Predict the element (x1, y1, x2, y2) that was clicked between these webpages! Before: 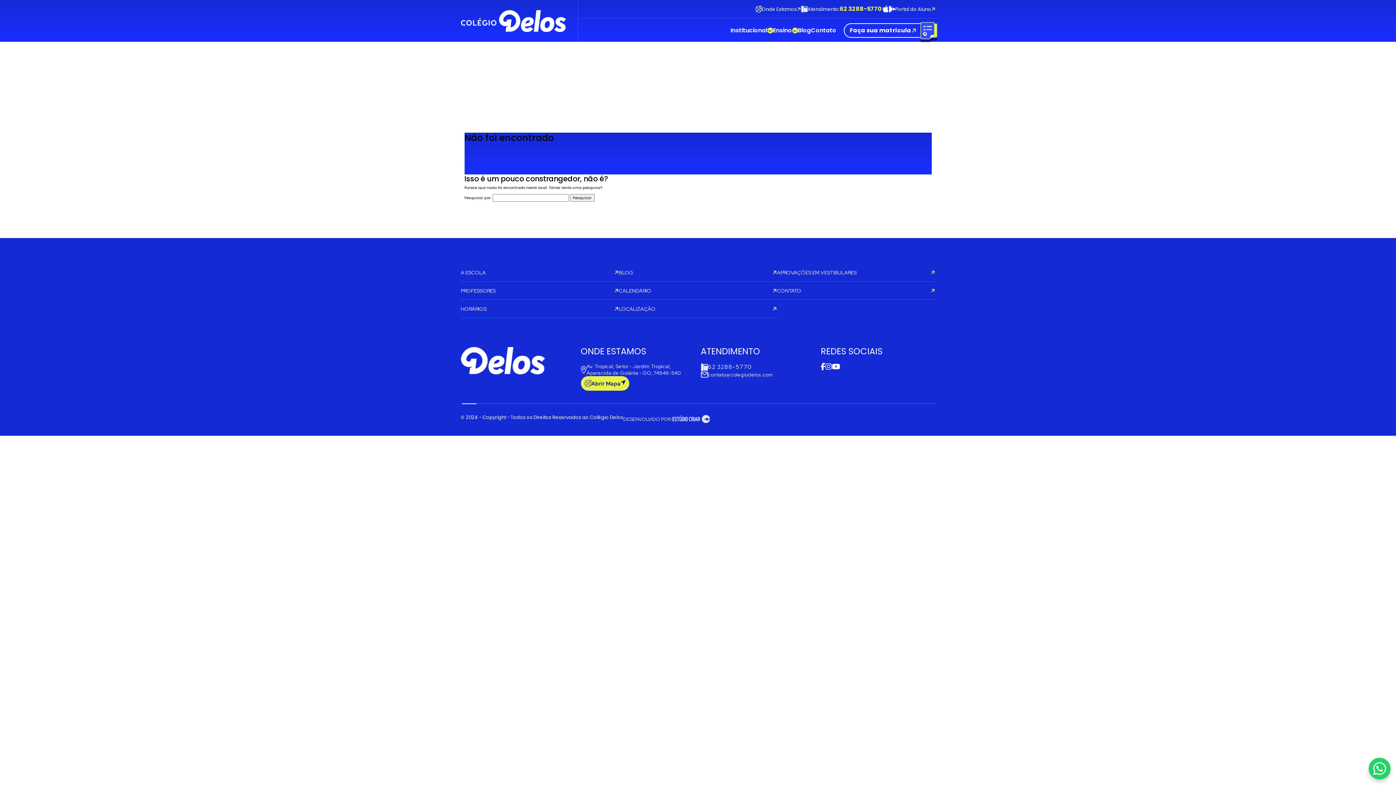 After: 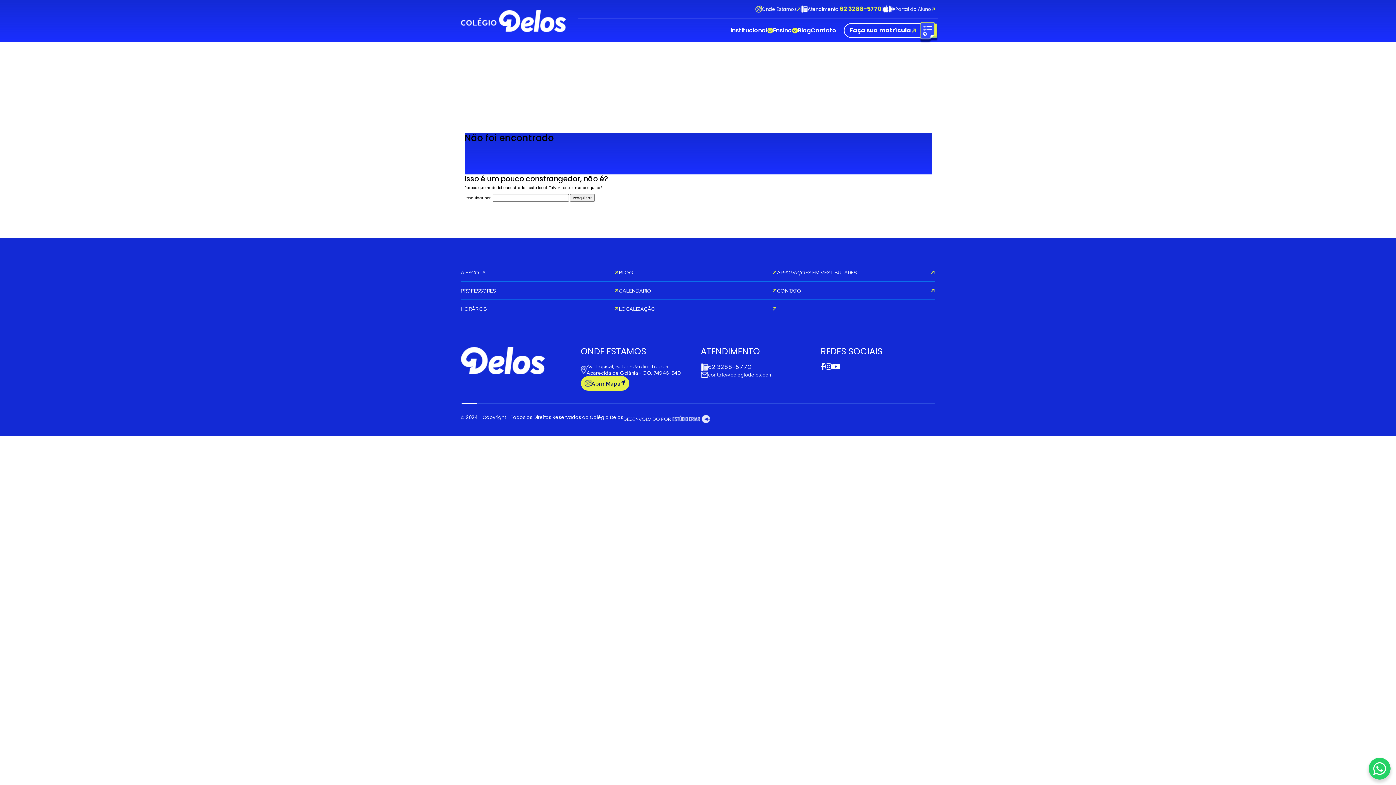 Action: bbox: (1369, 758, 1390, 780)